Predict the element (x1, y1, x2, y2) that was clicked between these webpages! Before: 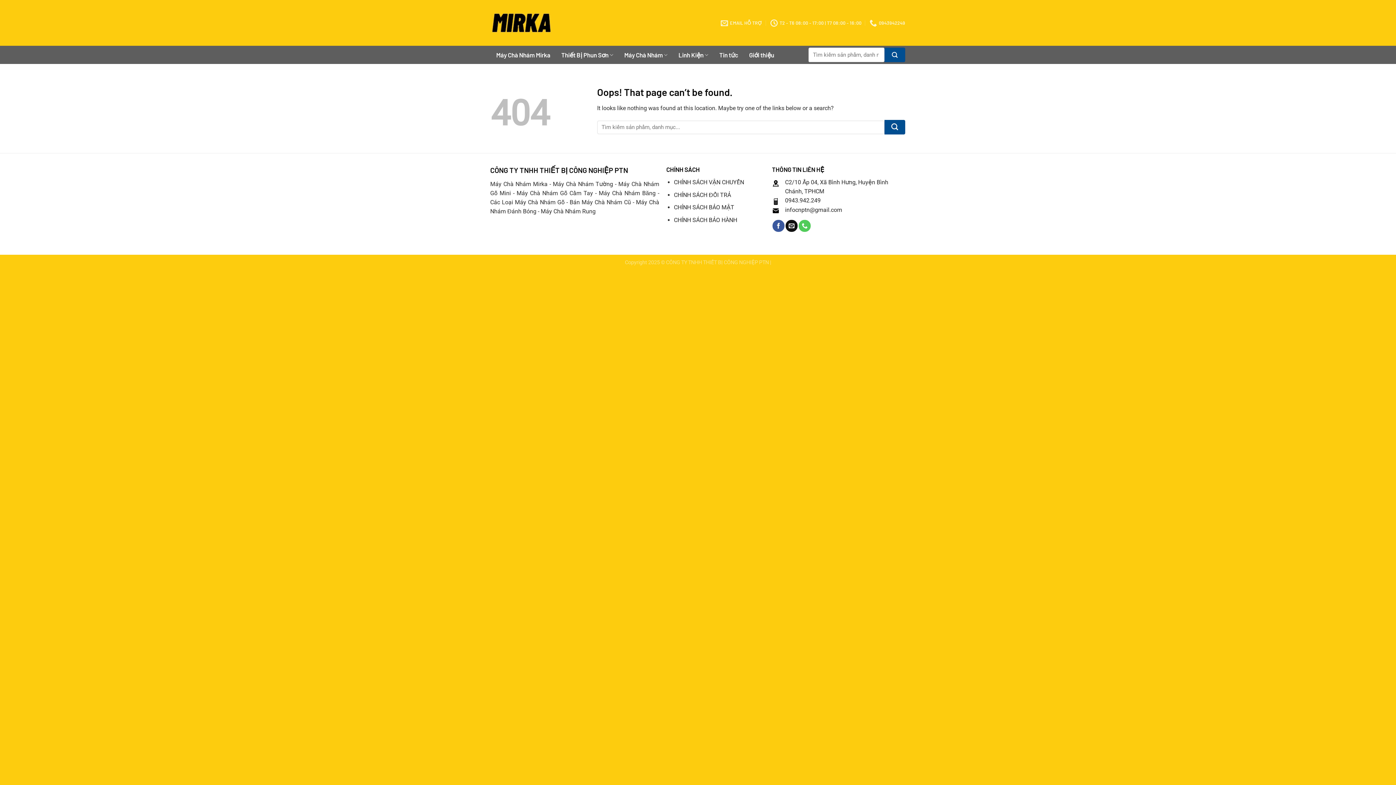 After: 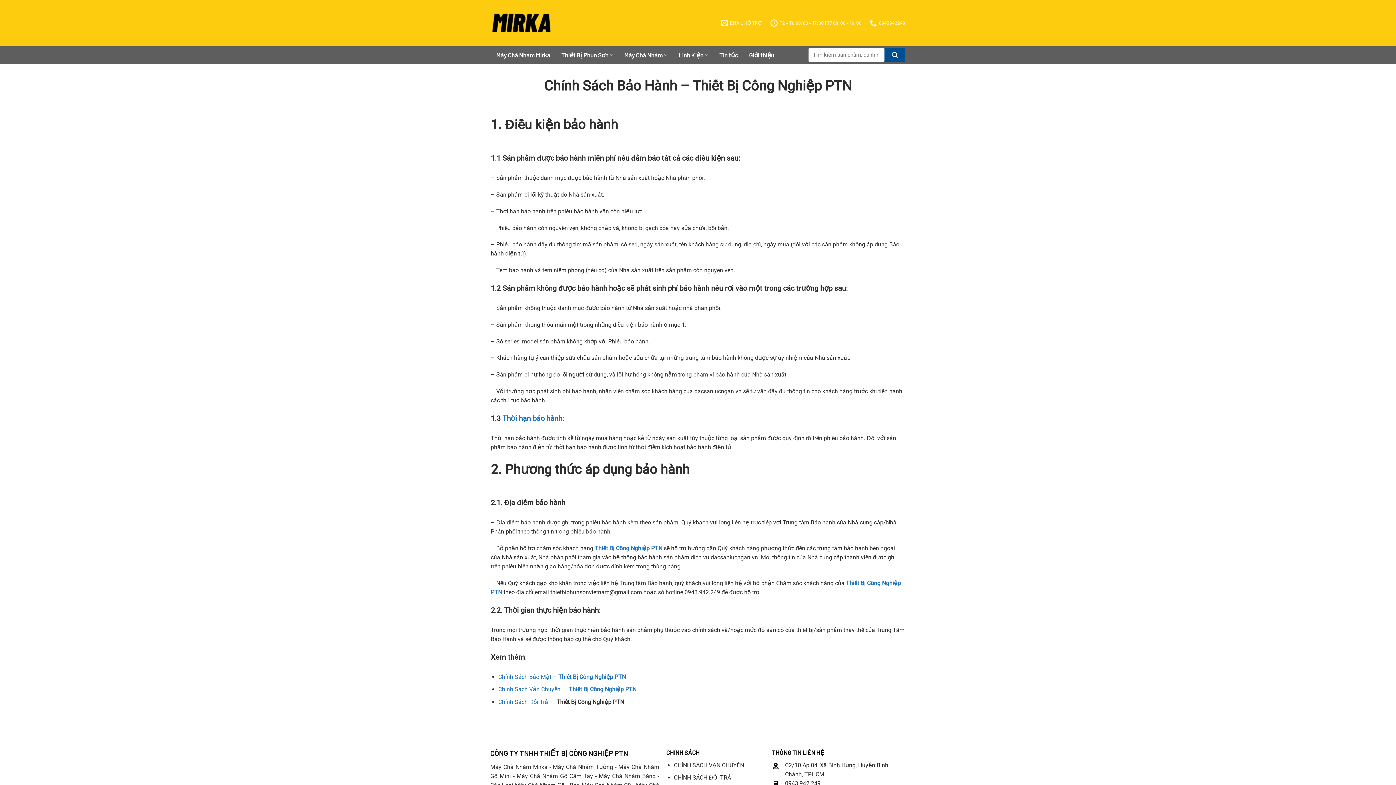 Action: label: CHÍNH SÁCH BẢO HÀNH bbox: (674, 216, 737, 223)